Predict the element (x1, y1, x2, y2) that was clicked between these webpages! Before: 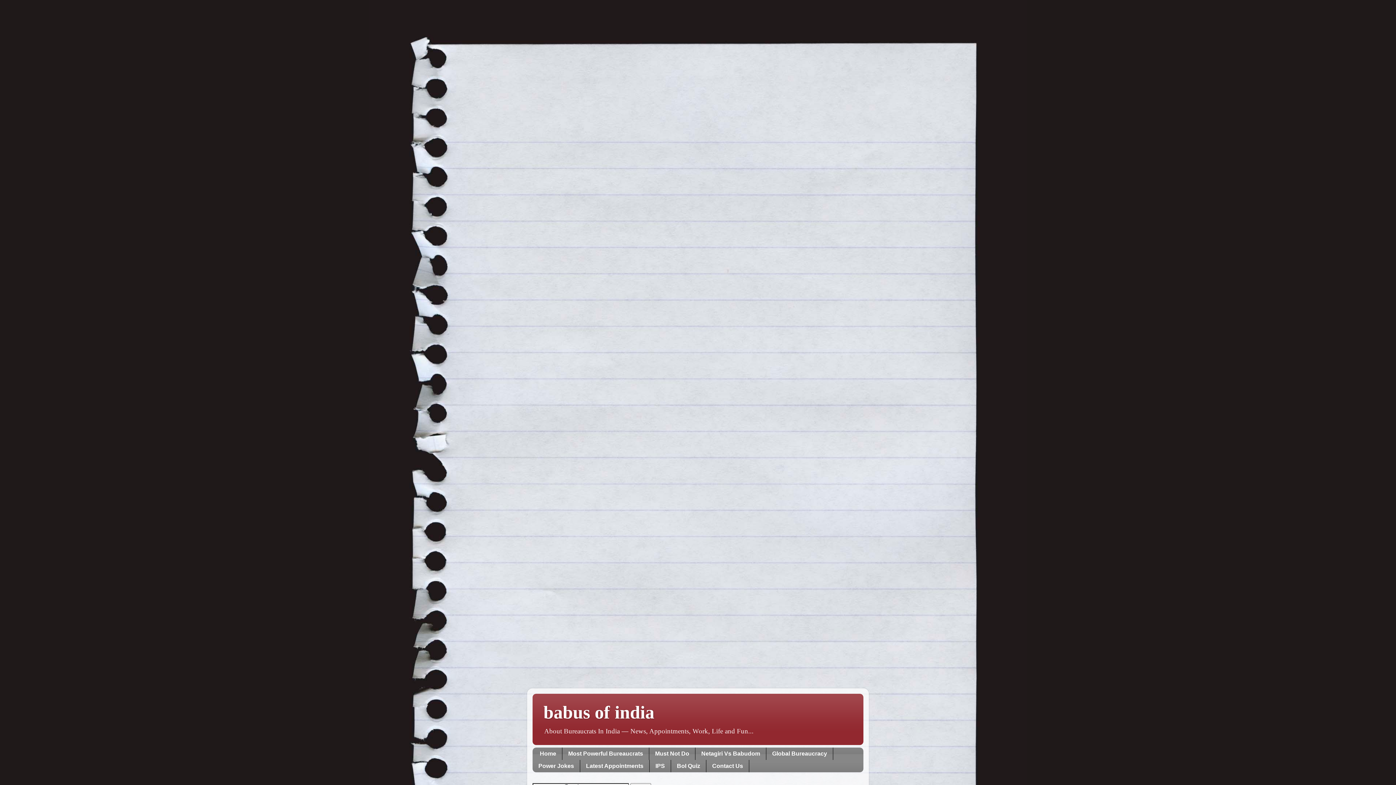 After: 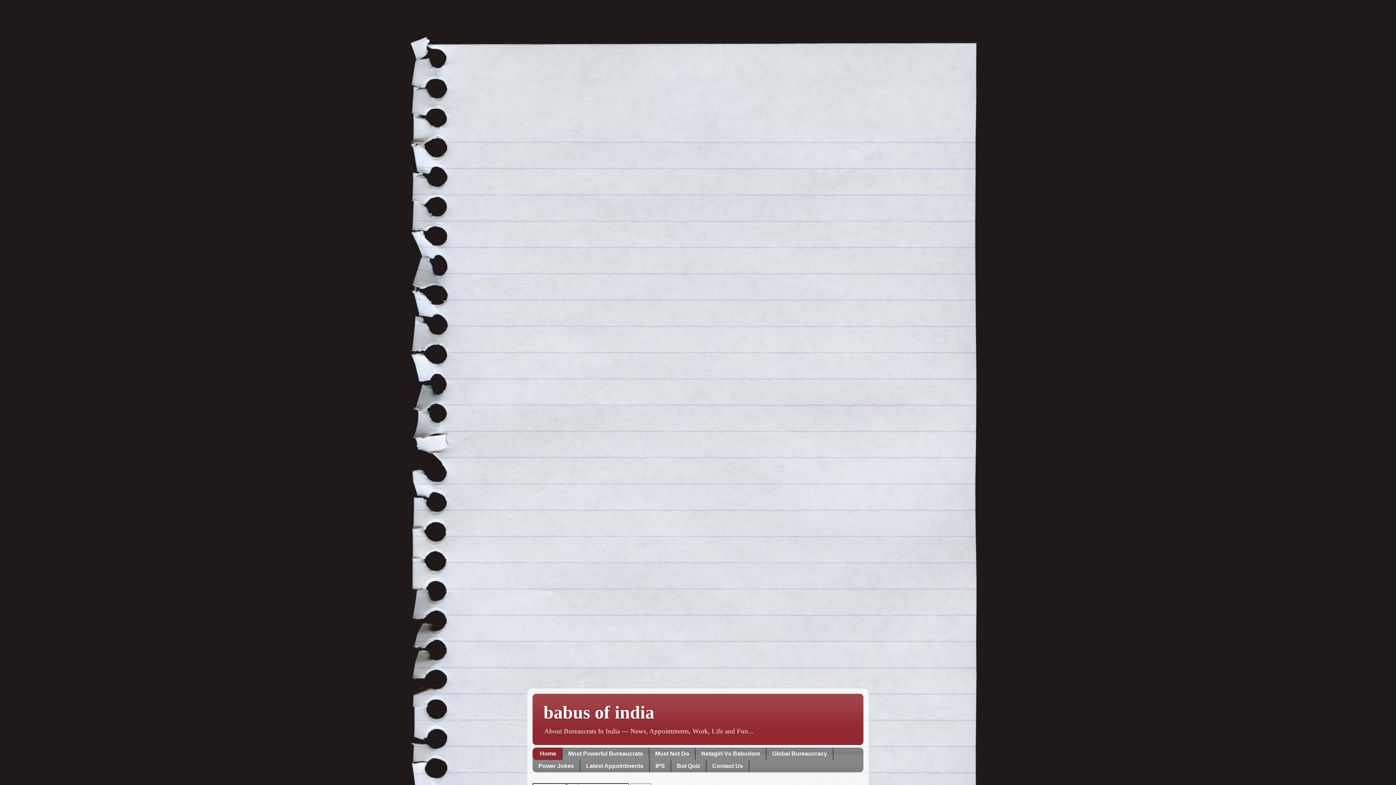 Action: label: babus of india bbox: (543, 702, 654, 722)